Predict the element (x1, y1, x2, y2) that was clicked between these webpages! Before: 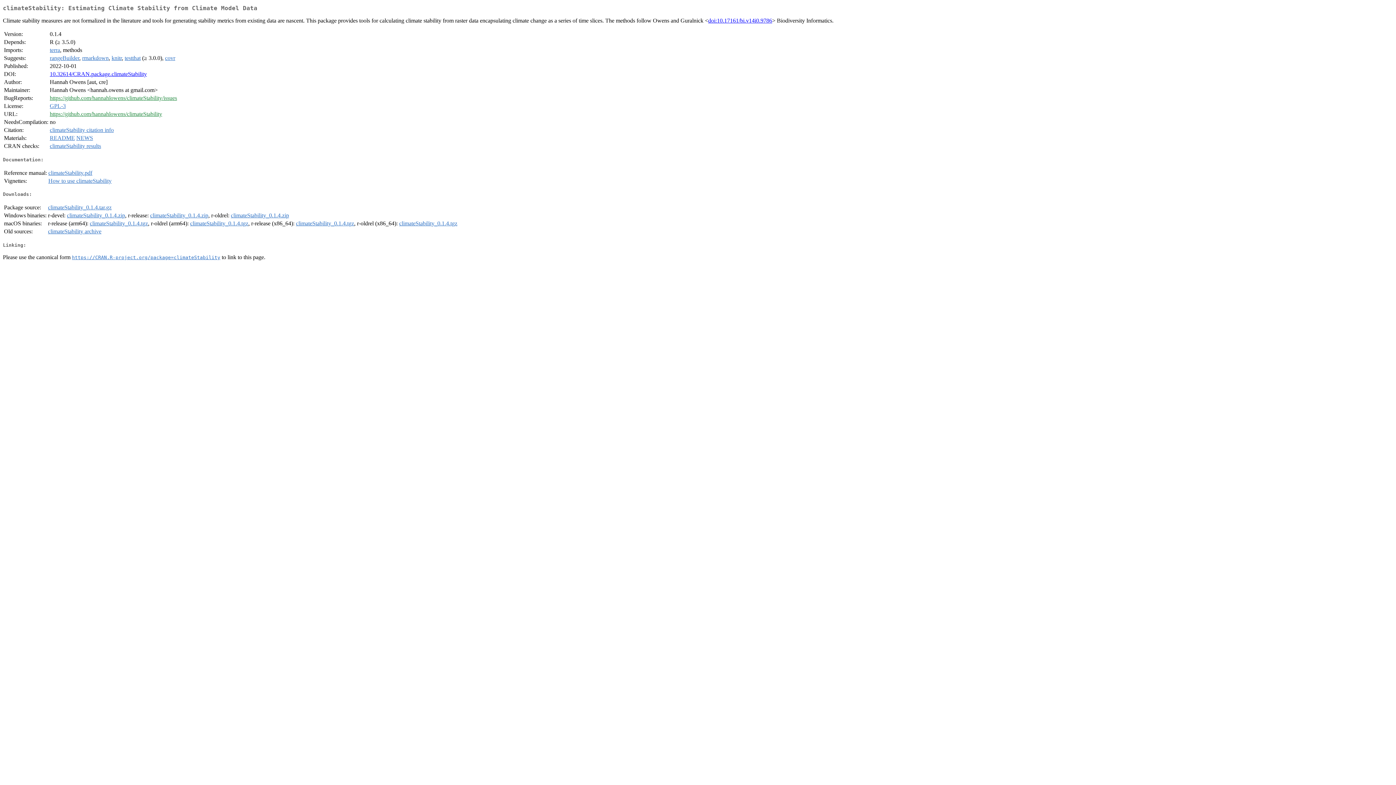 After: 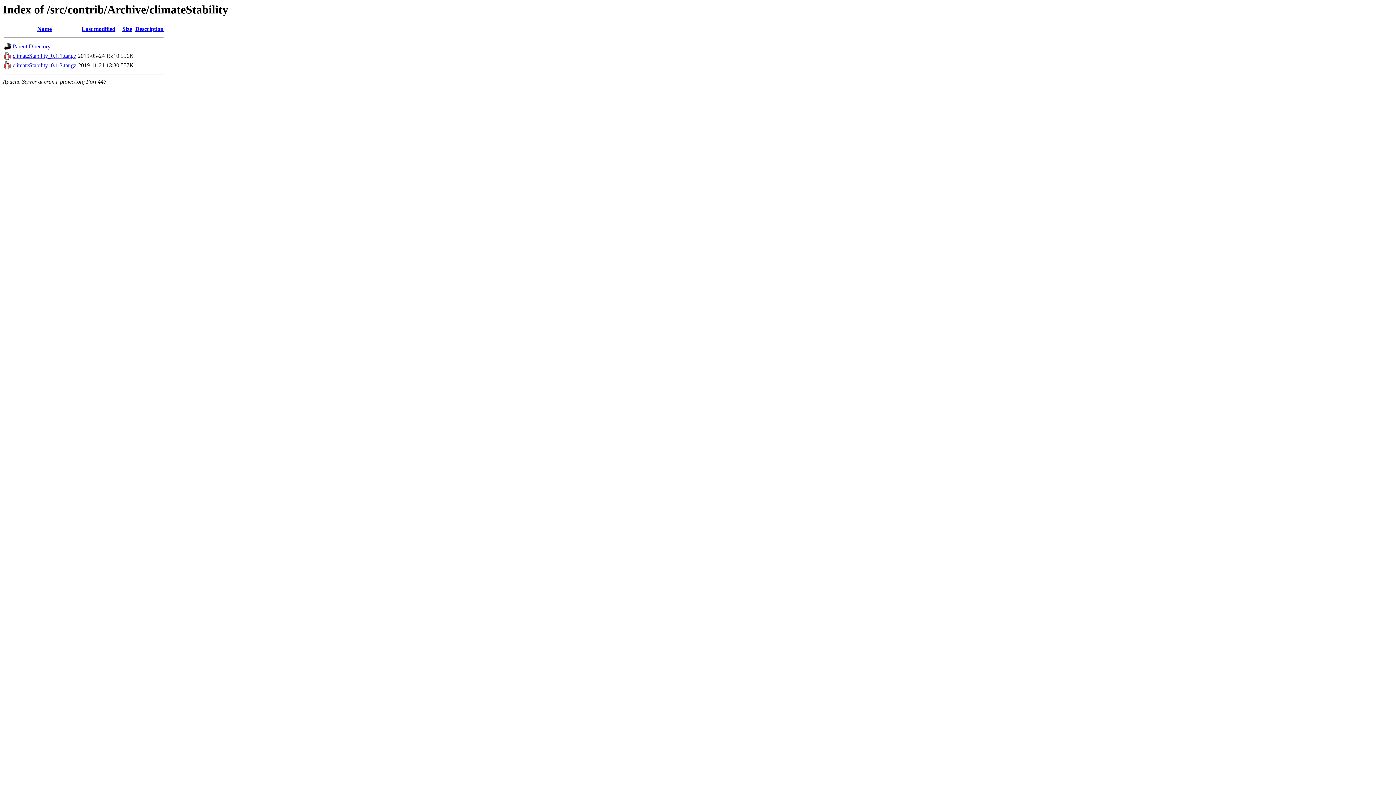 Action: label: climateStability archive bbox: (48, 228, 101, 234)